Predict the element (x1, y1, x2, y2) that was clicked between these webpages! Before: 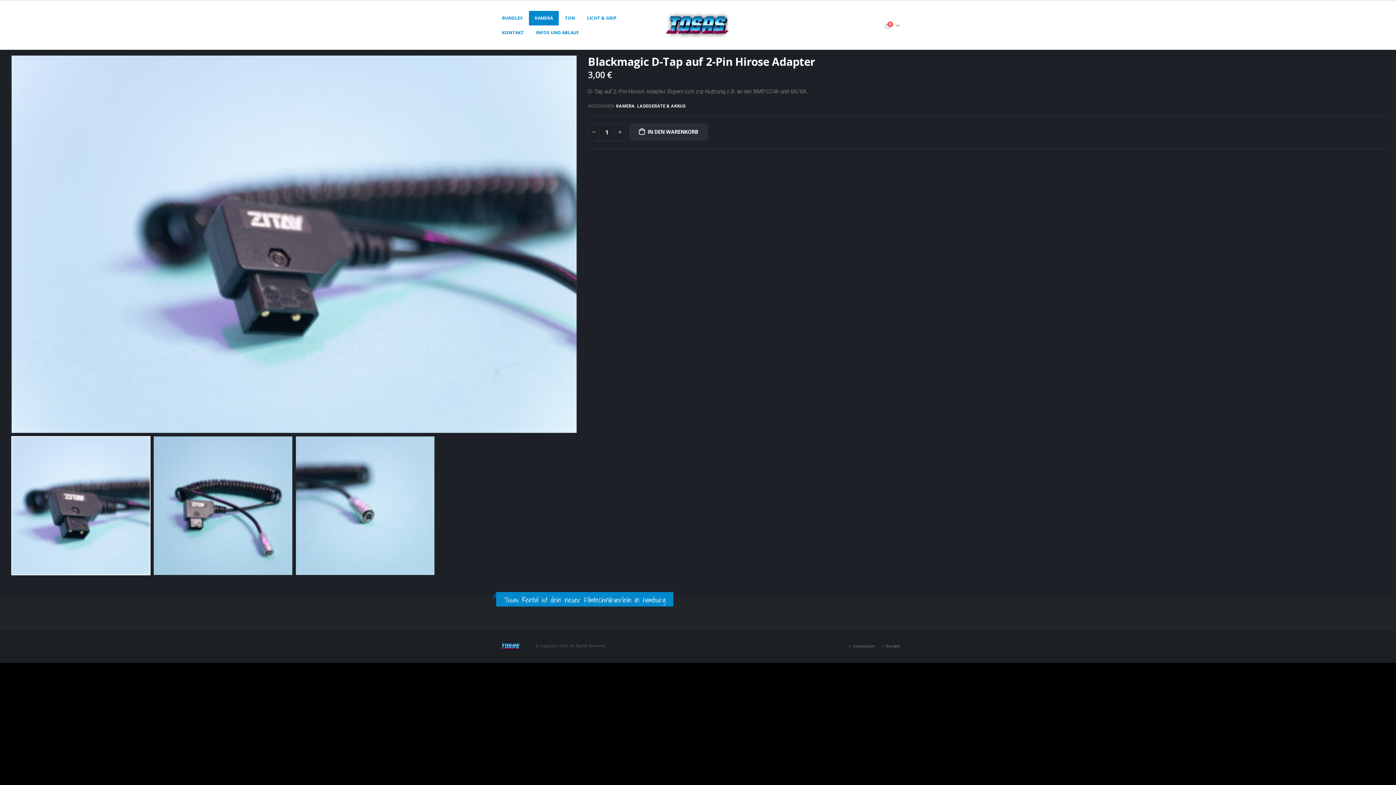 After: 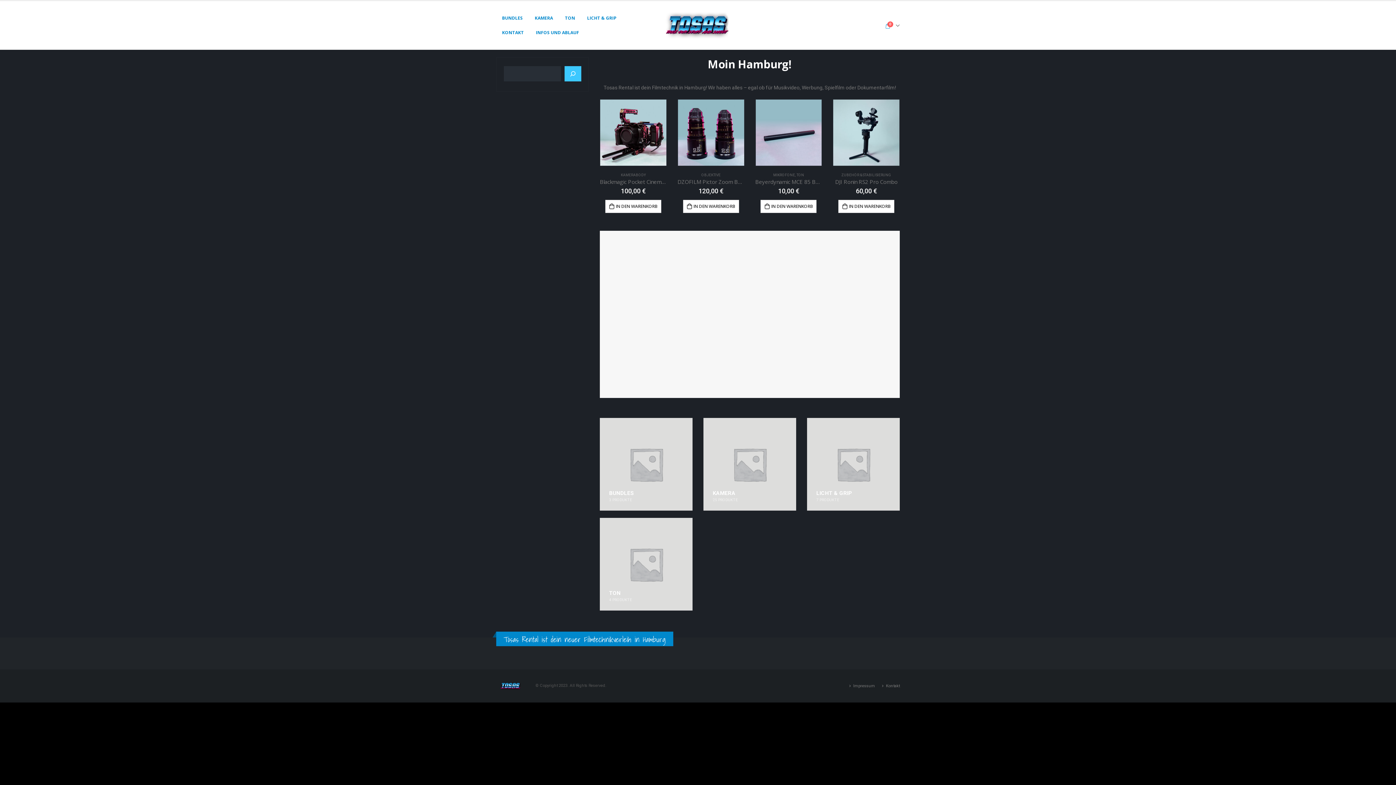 Action: bbox: (652, 10, 743, 40)